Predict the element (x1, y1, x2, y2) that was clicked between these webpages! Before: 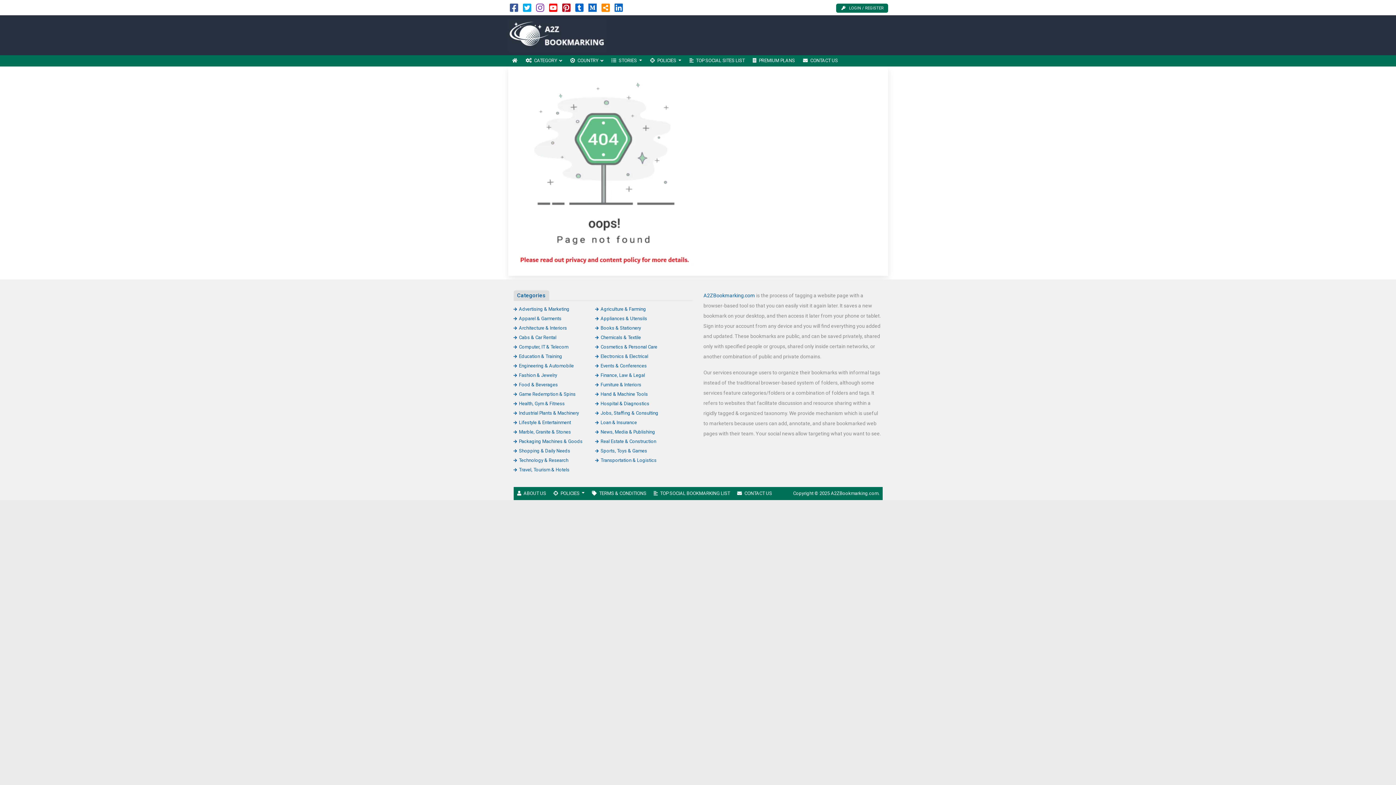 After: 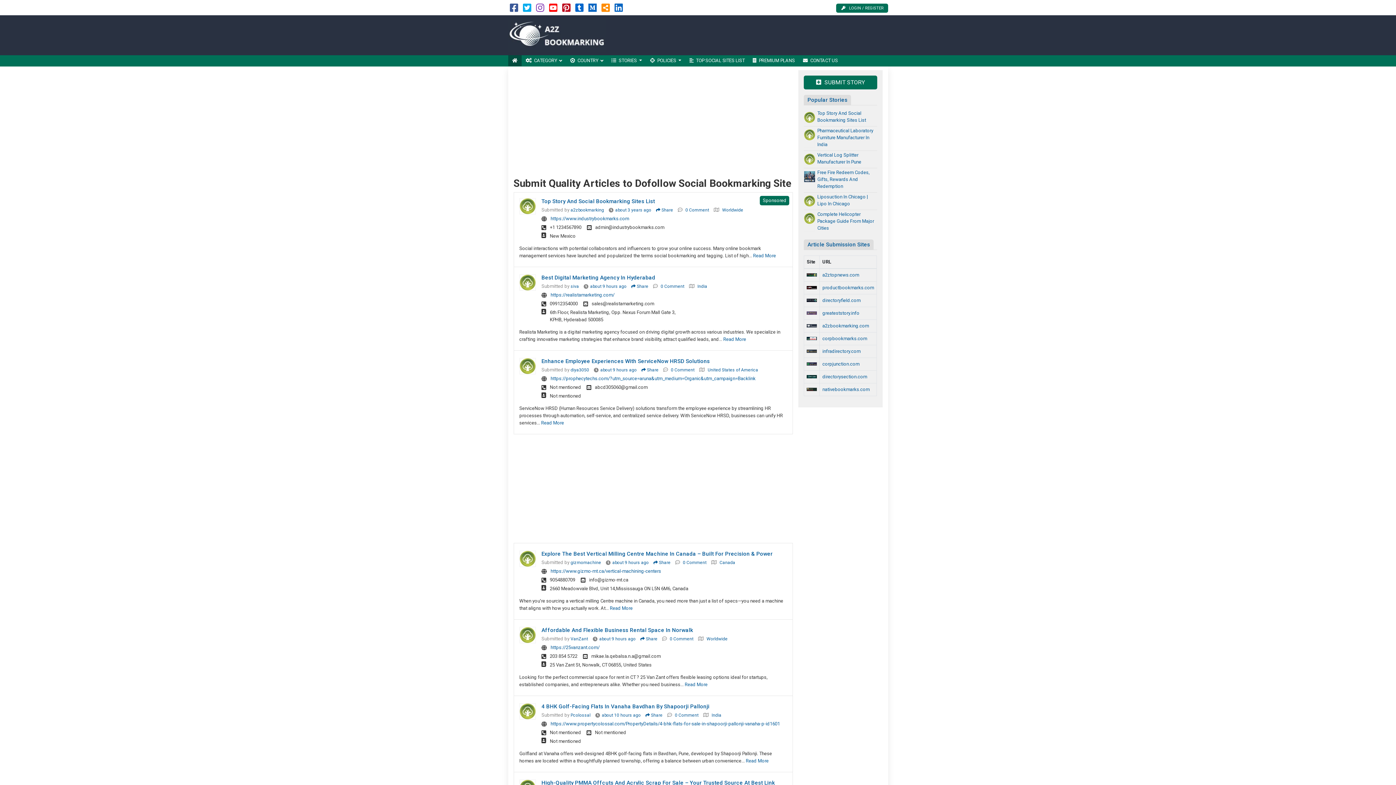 Action: bbox: (508, 32, 606, 37)